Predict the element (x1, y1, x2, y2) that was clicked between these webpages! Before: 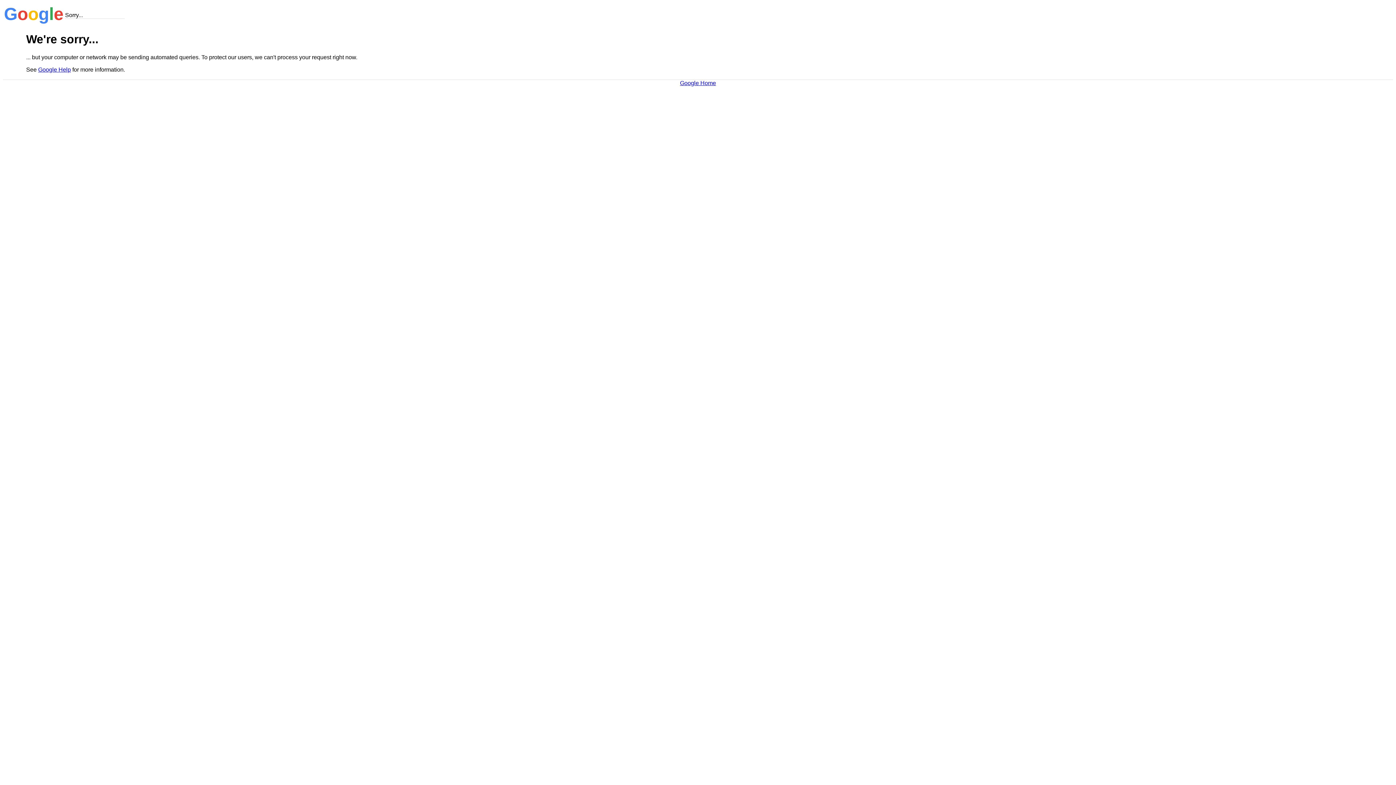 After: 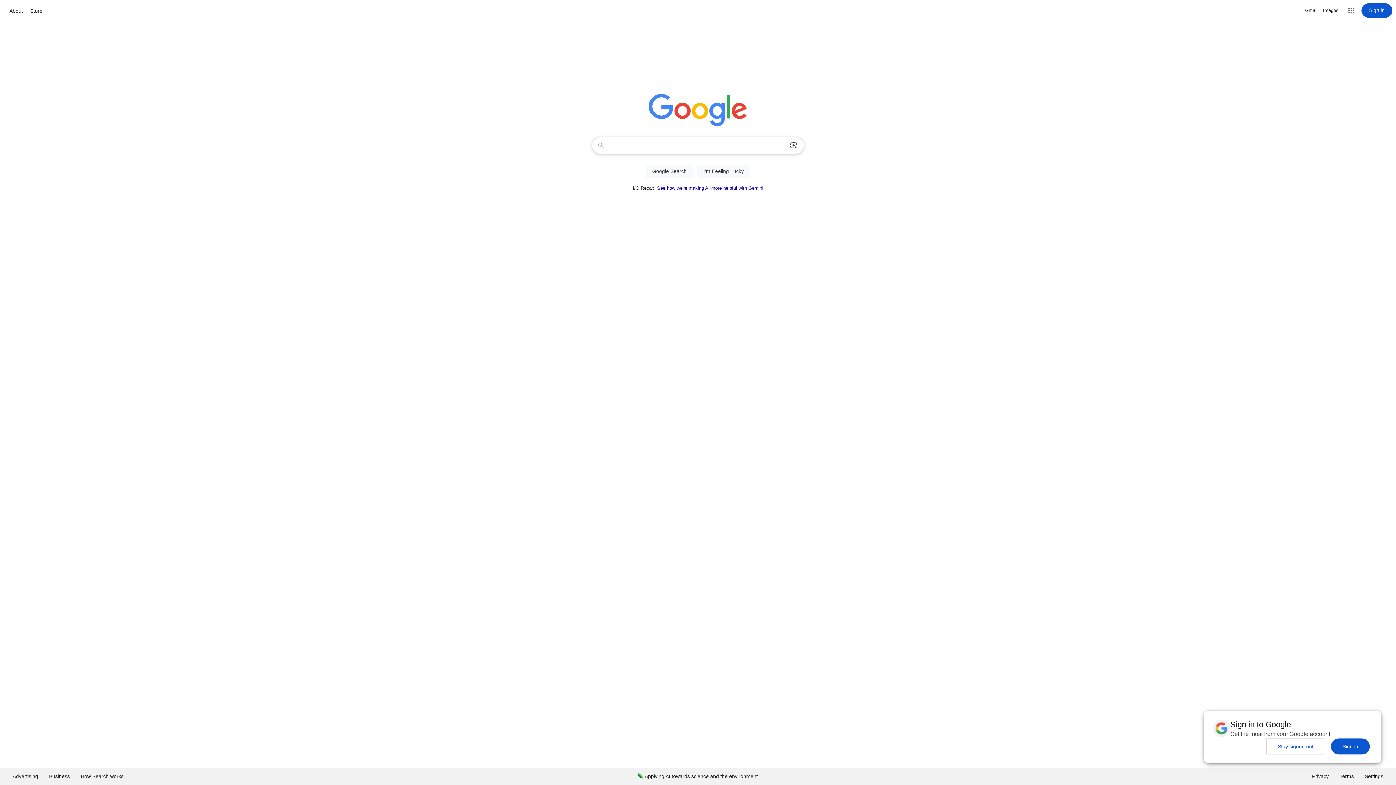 Action: bbox: (680, 79, 716, 86) label: Google Home